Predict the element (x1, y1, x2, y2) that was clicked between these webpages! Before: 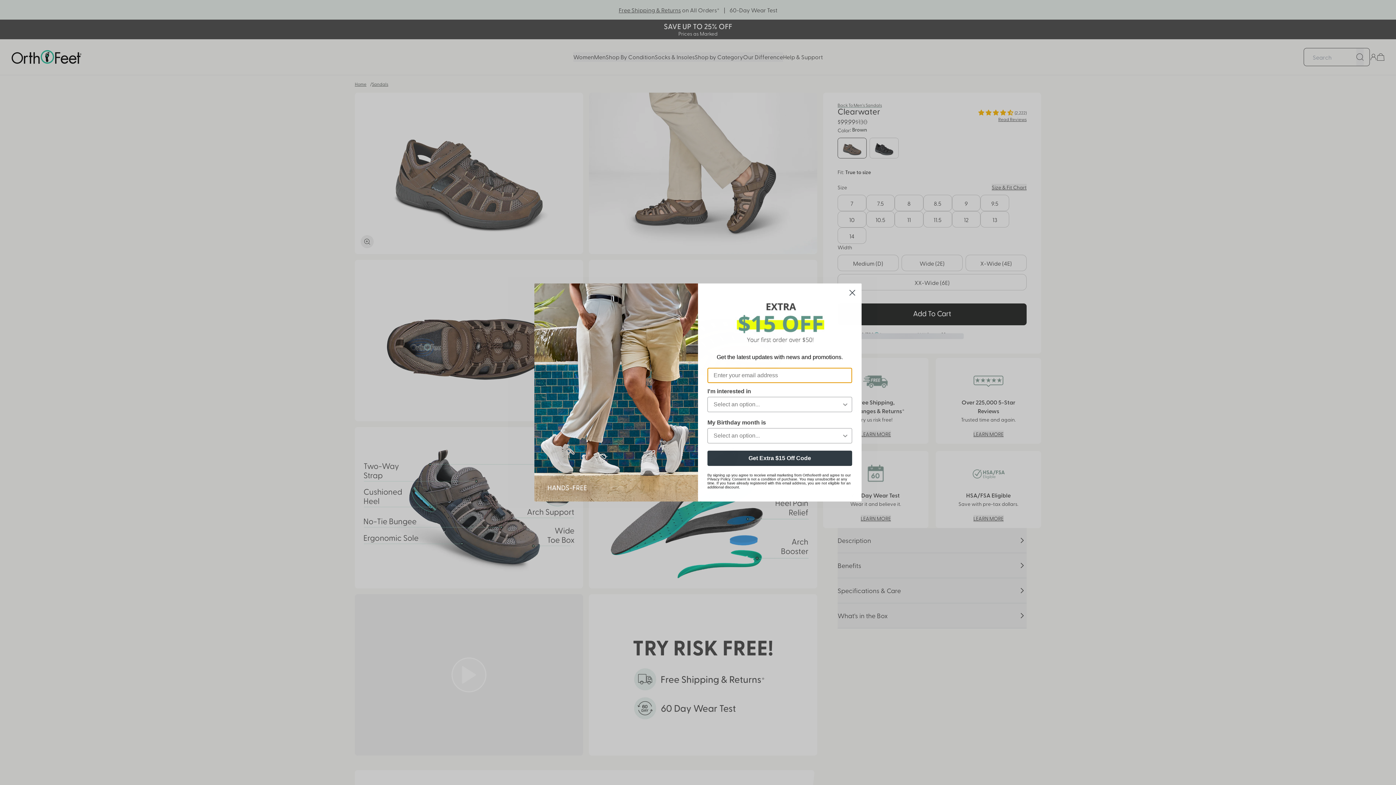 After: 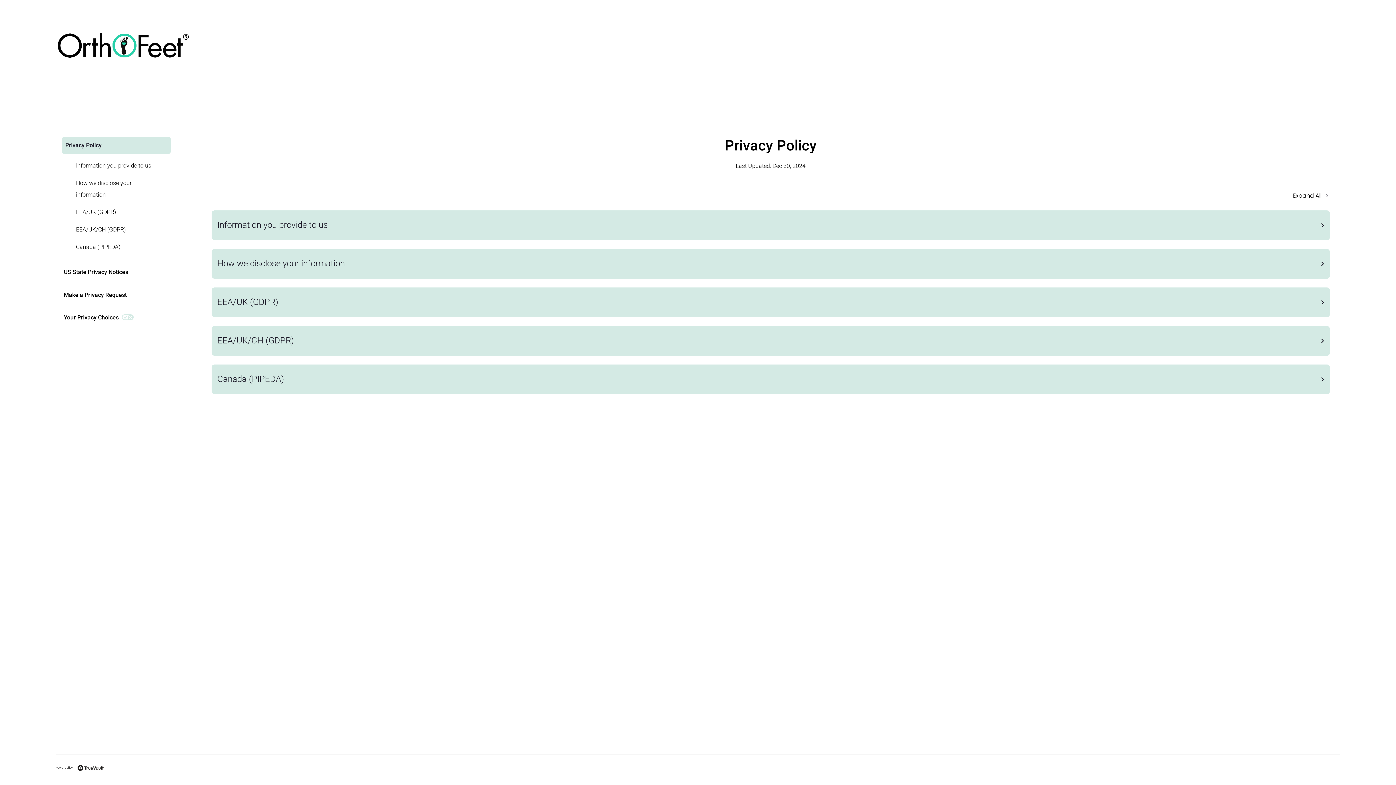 Action: label: By signing up you agree to receive email marketing from Orthofeet® and agree to our Privacy Policy. Consent is not a condition of purchase. You may unsubscribe at any time. If you have already registered with this email address, you are not eligible for an additional discount.  bbox: (707, 495, 850, 511)